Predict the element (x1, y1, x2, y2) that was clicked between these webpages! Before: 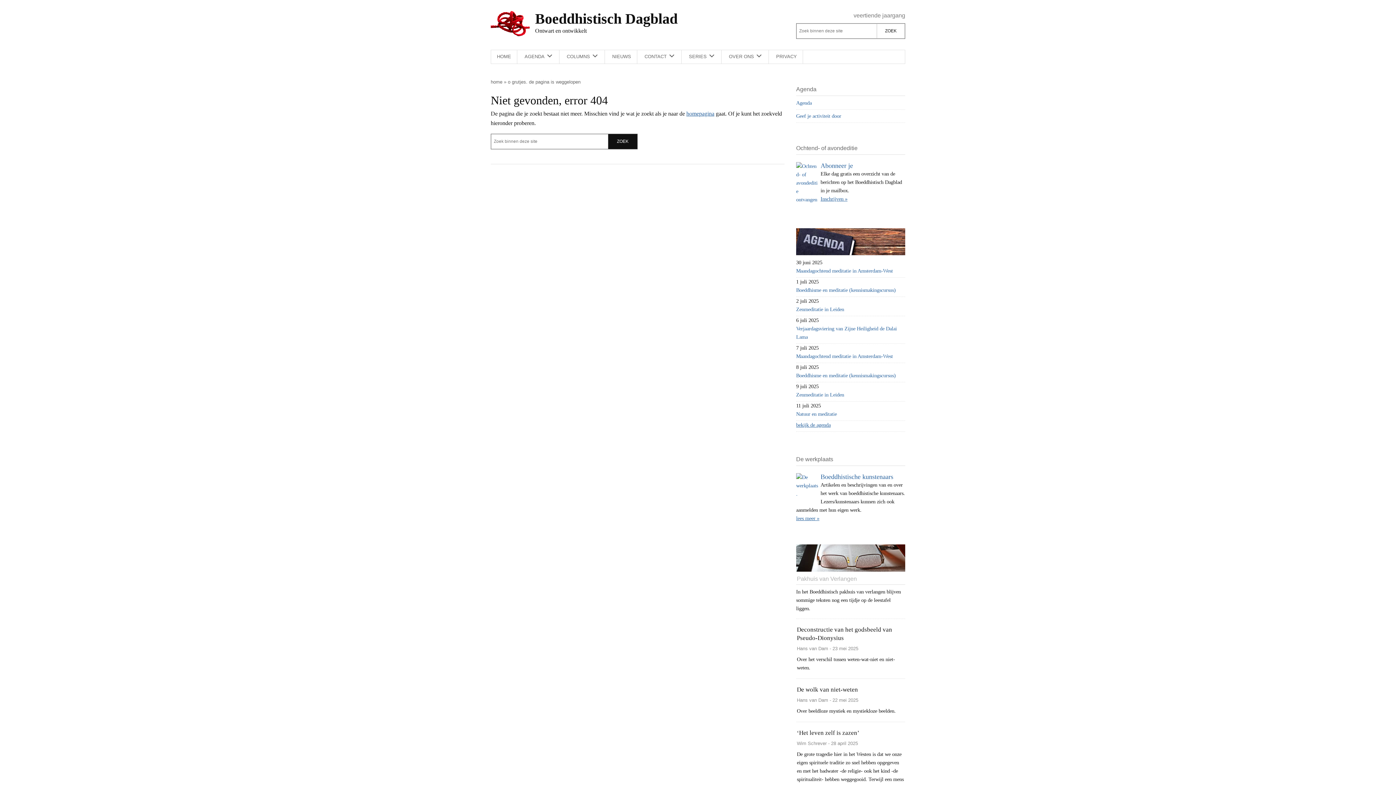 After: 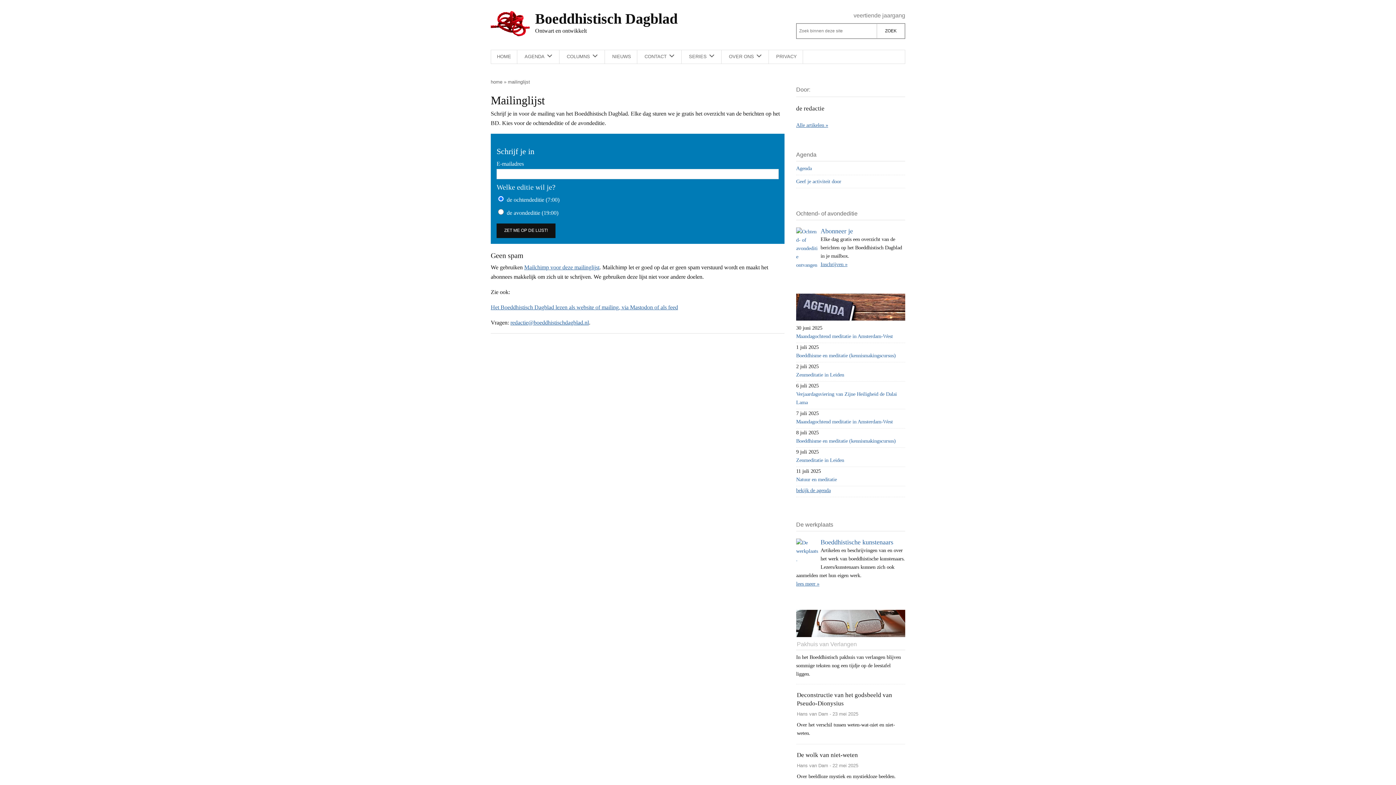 Action: bbox: (820, 162, 853, 169) label: Abonneer je